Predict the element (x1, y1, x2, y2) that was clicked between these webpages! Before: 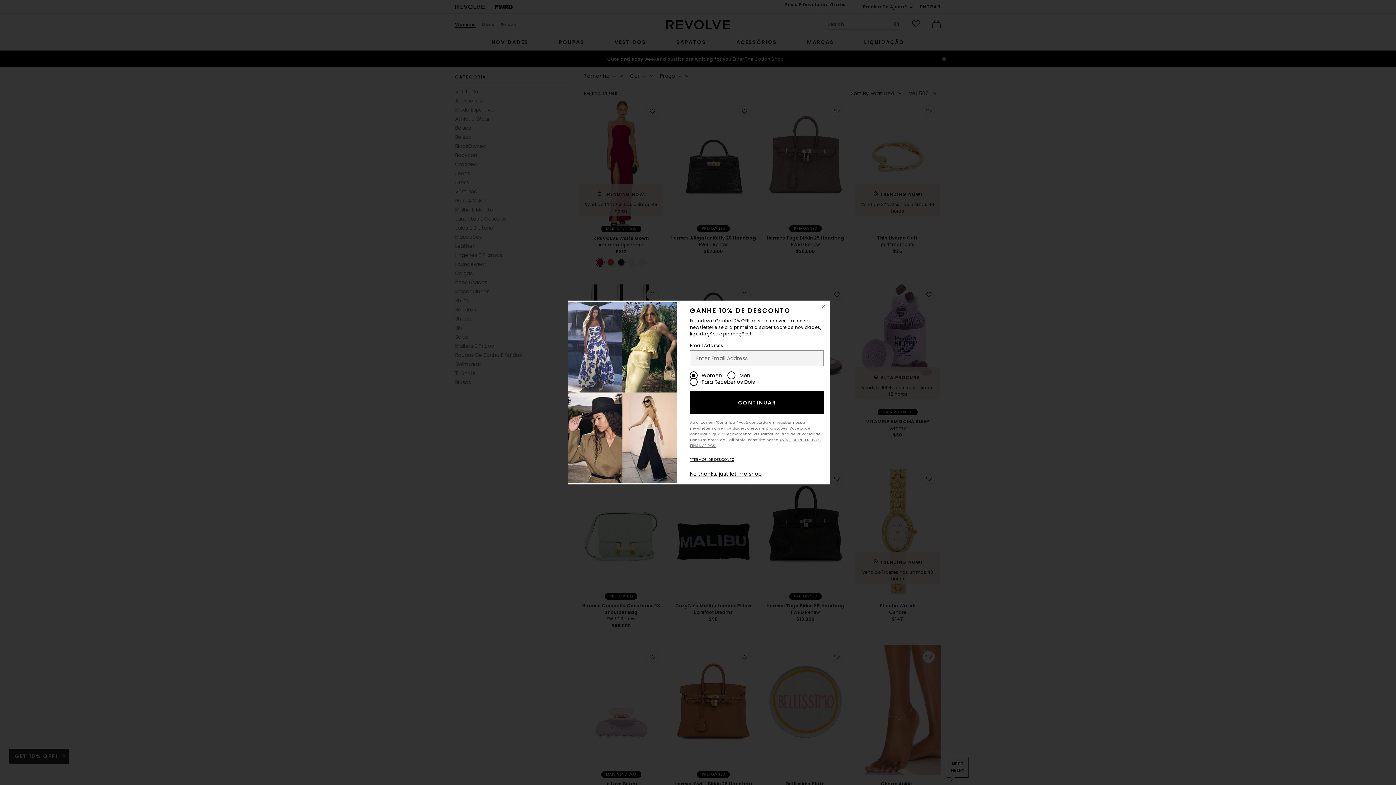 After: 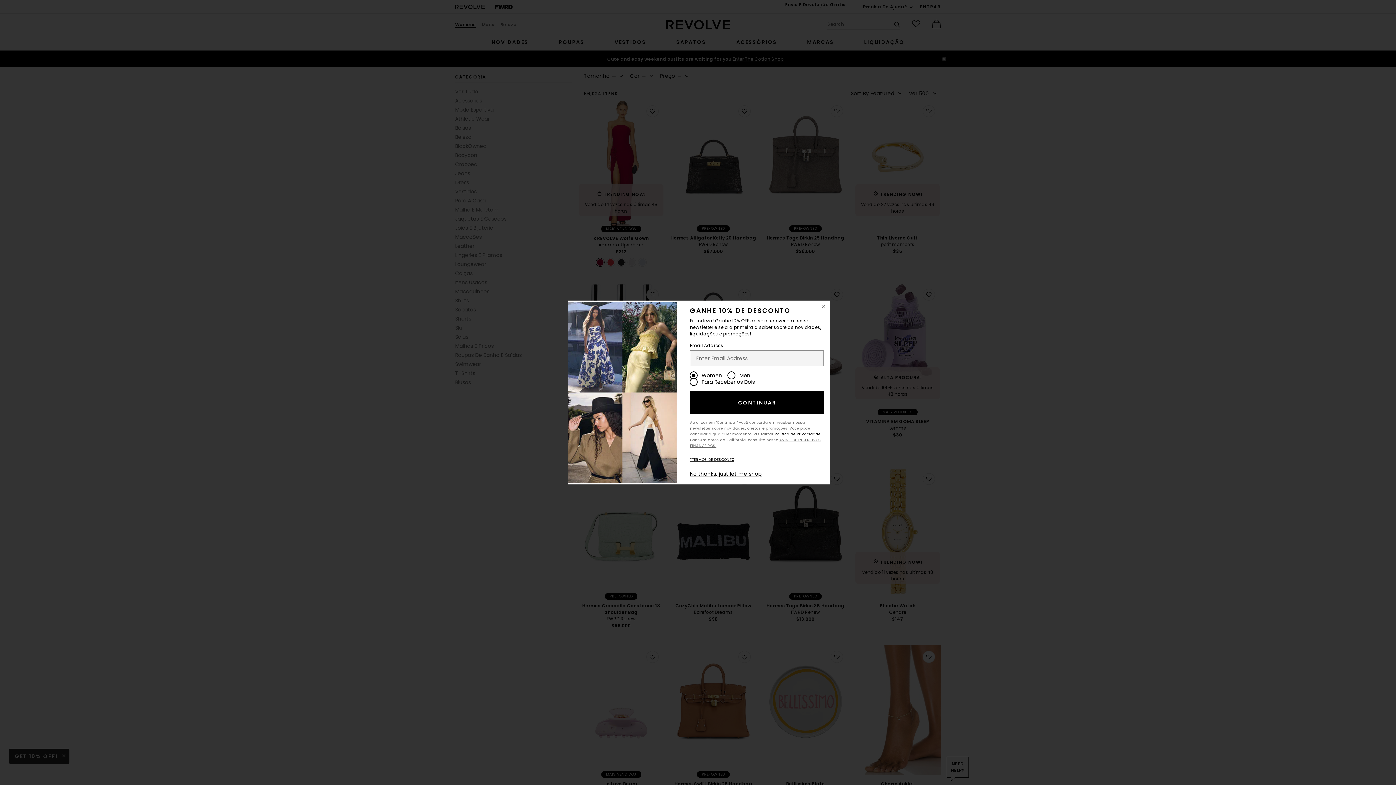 Action: bbox: (774, 431, 820, 437) label: Política de Privacidade